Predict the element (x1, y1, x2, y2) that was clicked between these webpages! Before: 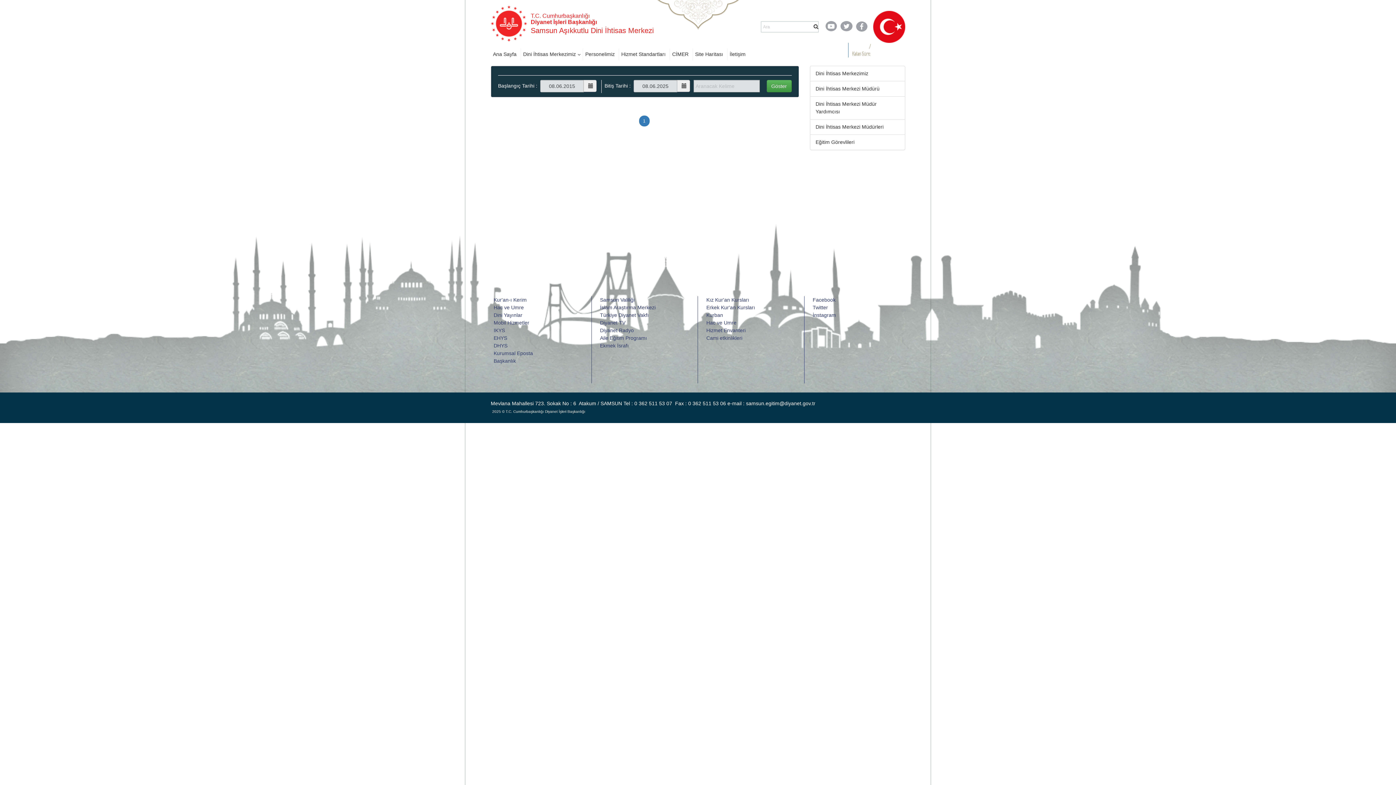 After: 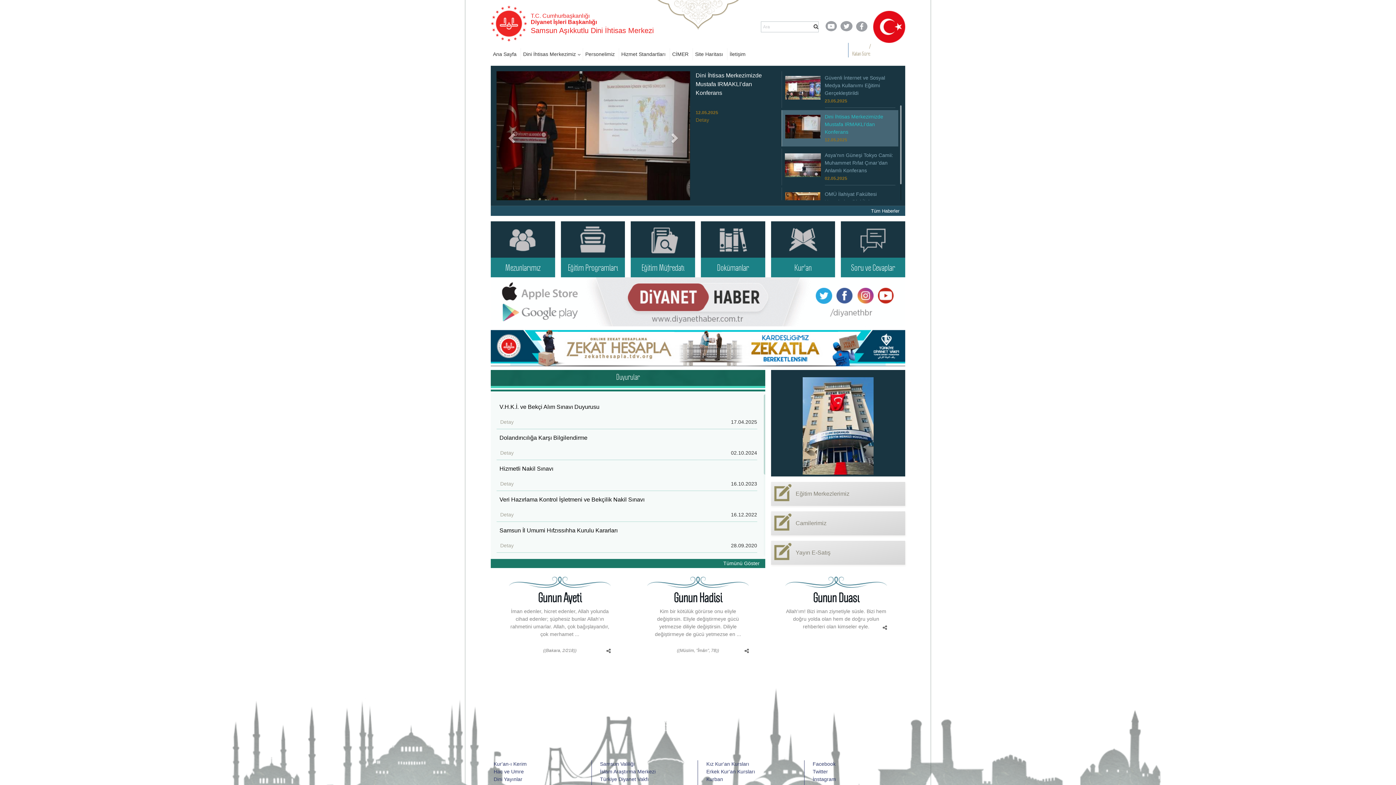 Action: bbox: (815, 70, 868, 76) label: Dini İhtisas Merkezimiz